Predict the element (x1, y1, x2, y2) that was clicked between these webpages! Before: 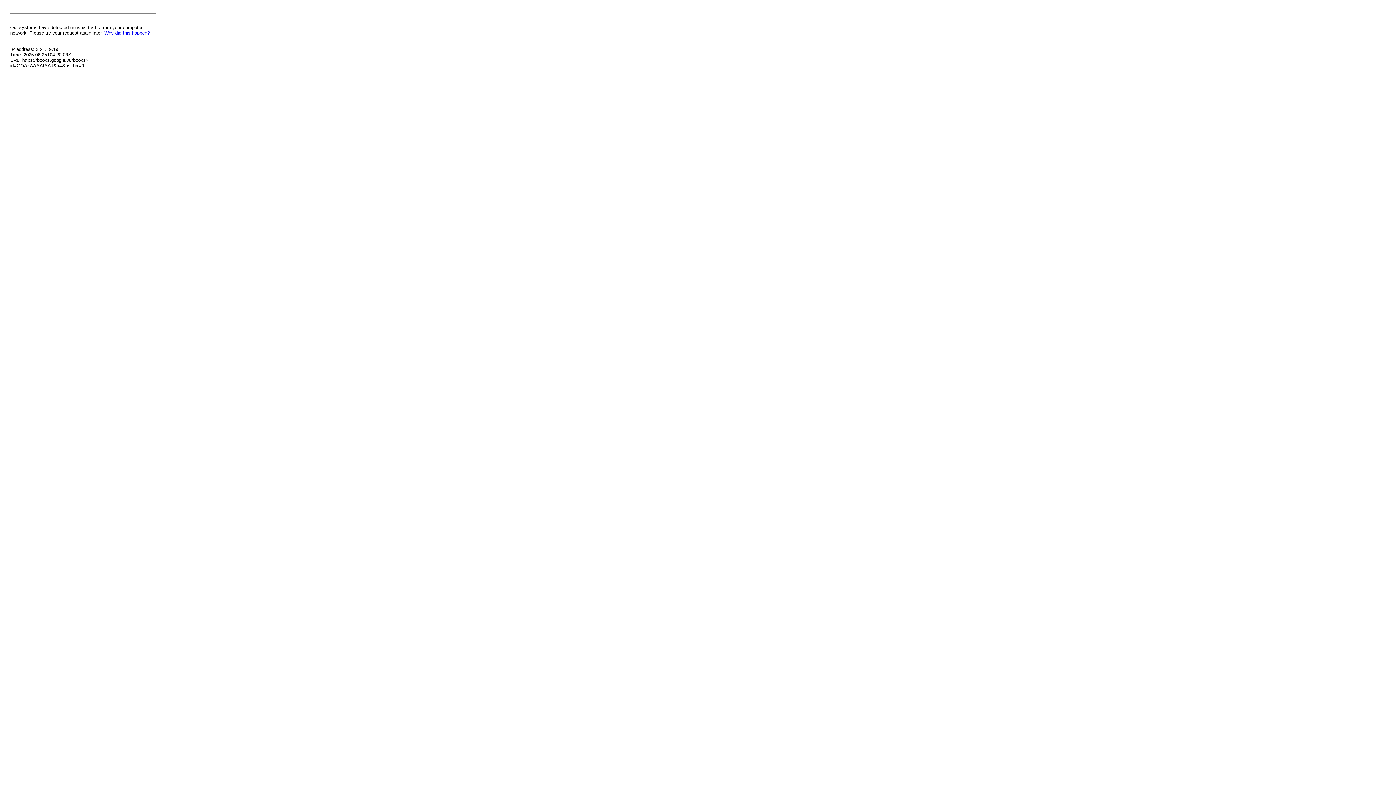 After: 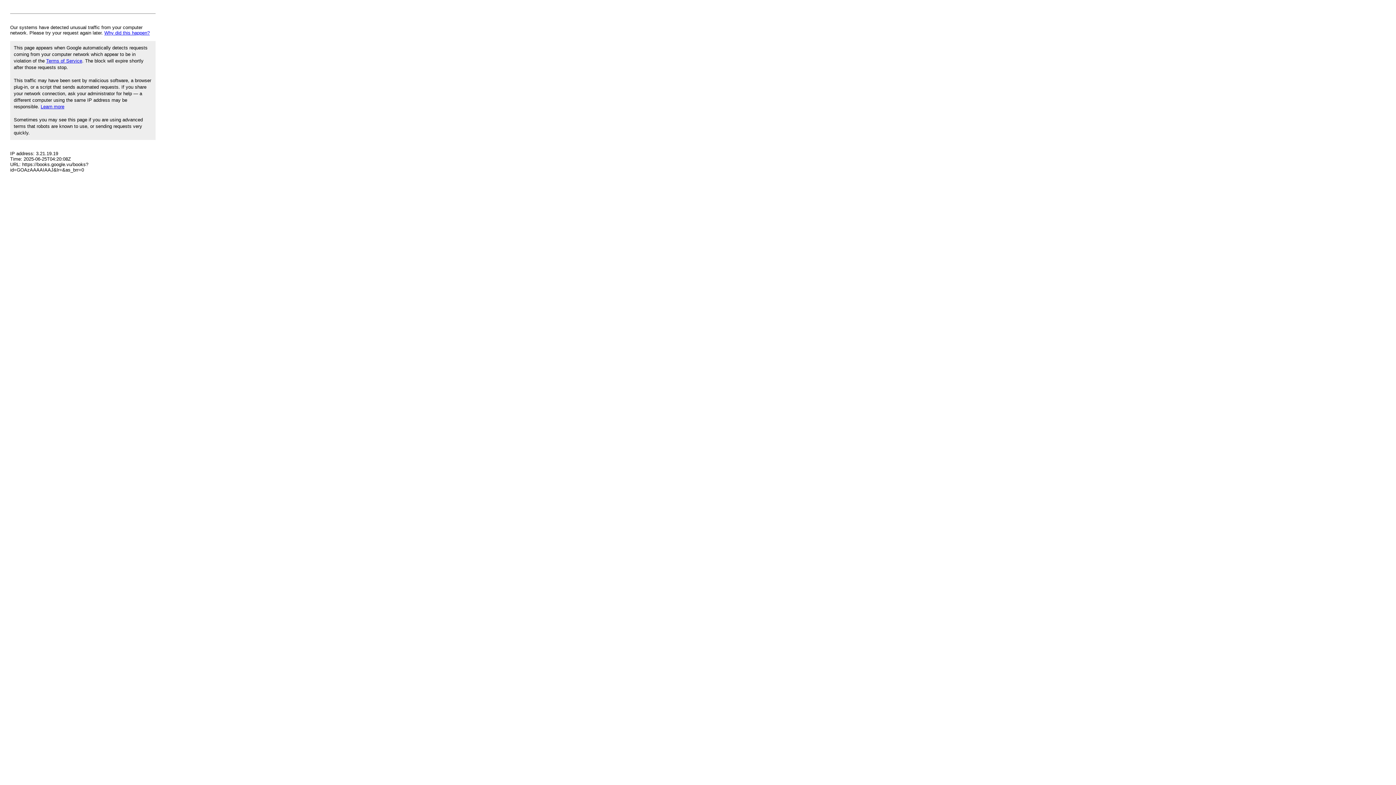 Action: bbox: (104, 30, 149, 35) label: Why did this happen?